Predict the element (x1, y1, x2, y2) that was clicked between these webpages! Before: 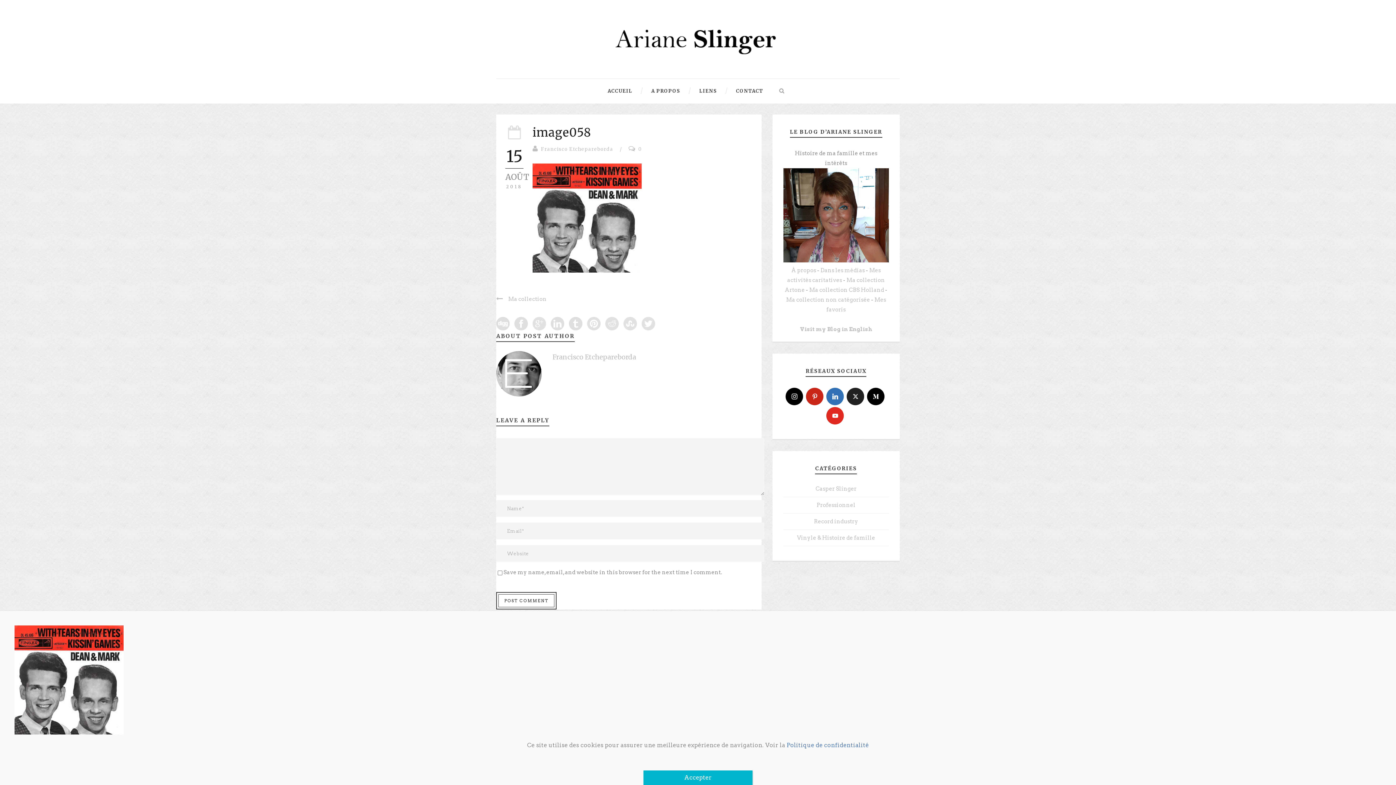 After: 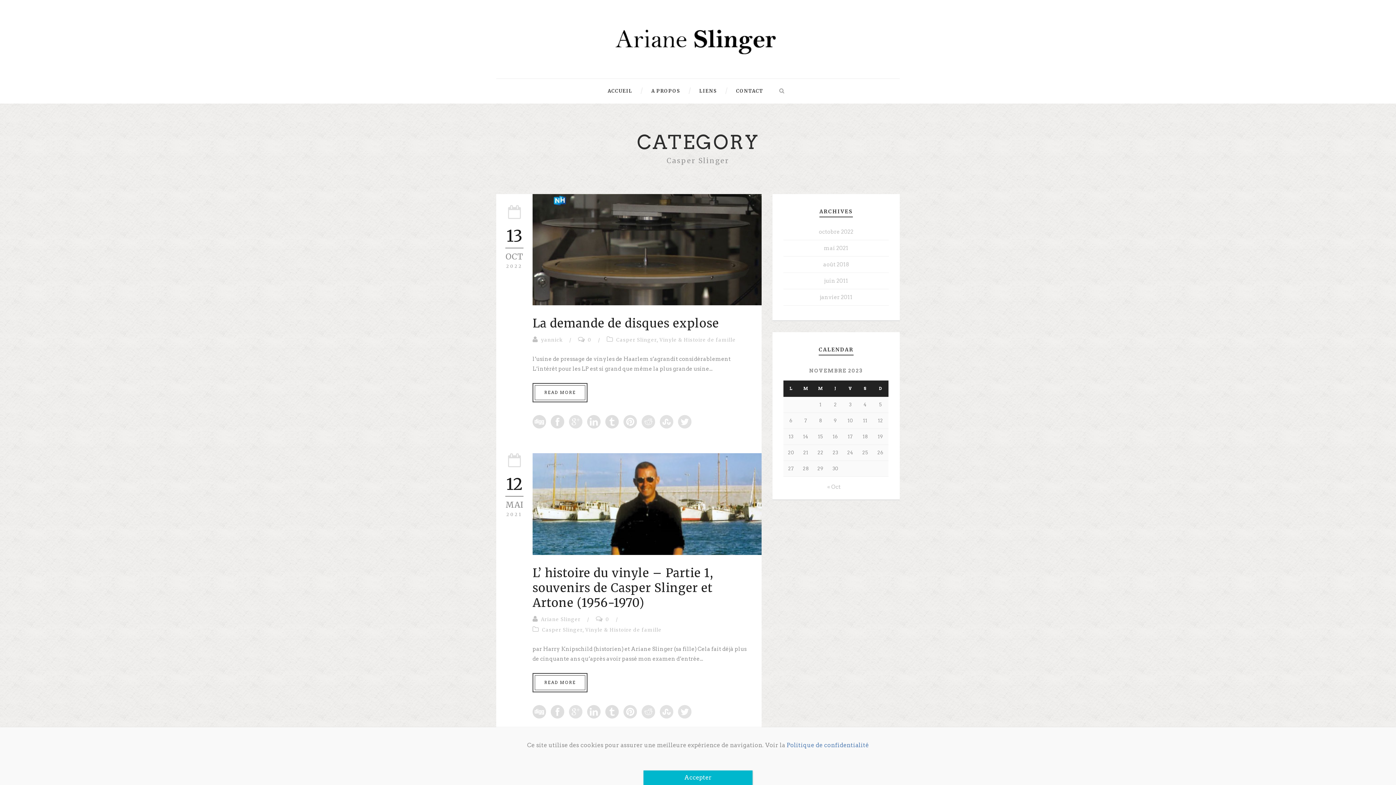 Action: bbox: (815, 485, 856, 492) label: Casper Slinger